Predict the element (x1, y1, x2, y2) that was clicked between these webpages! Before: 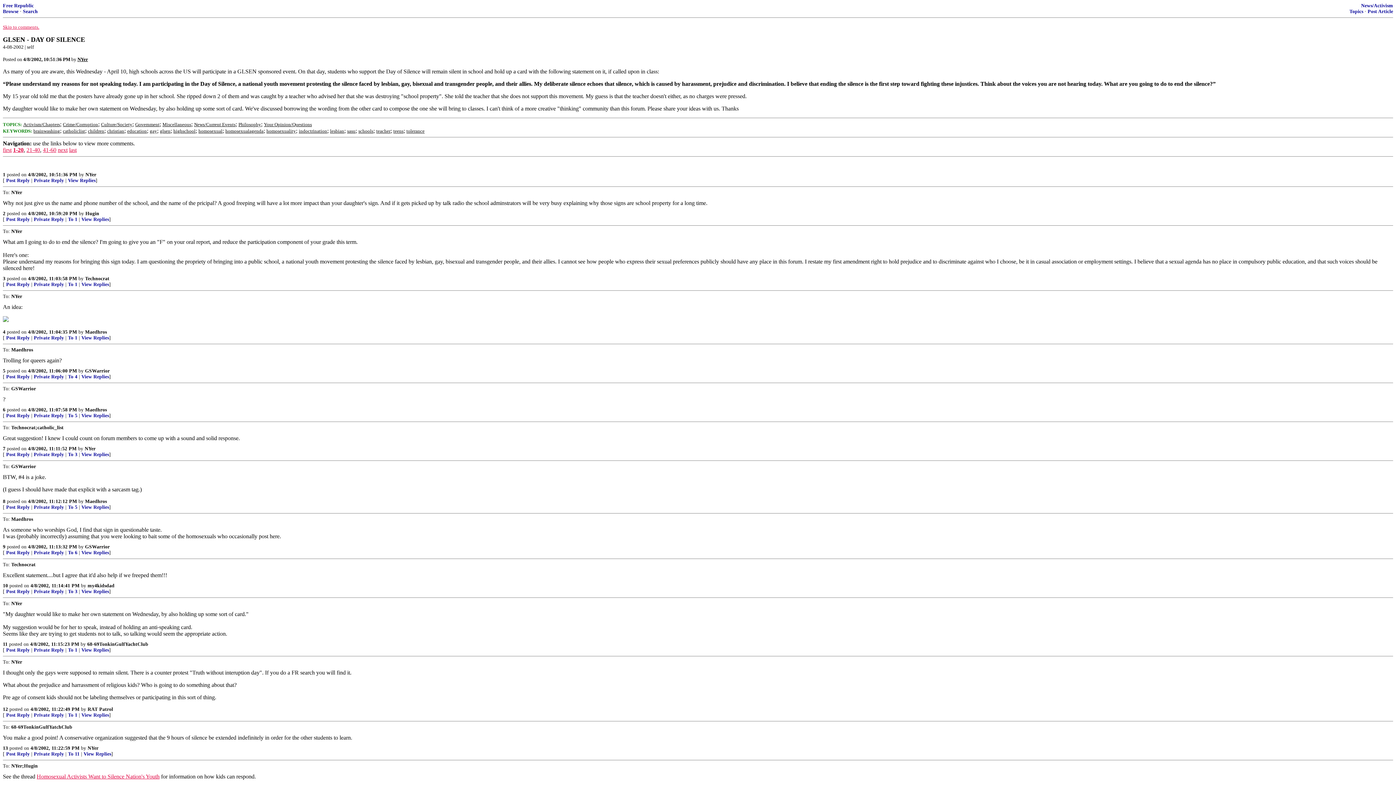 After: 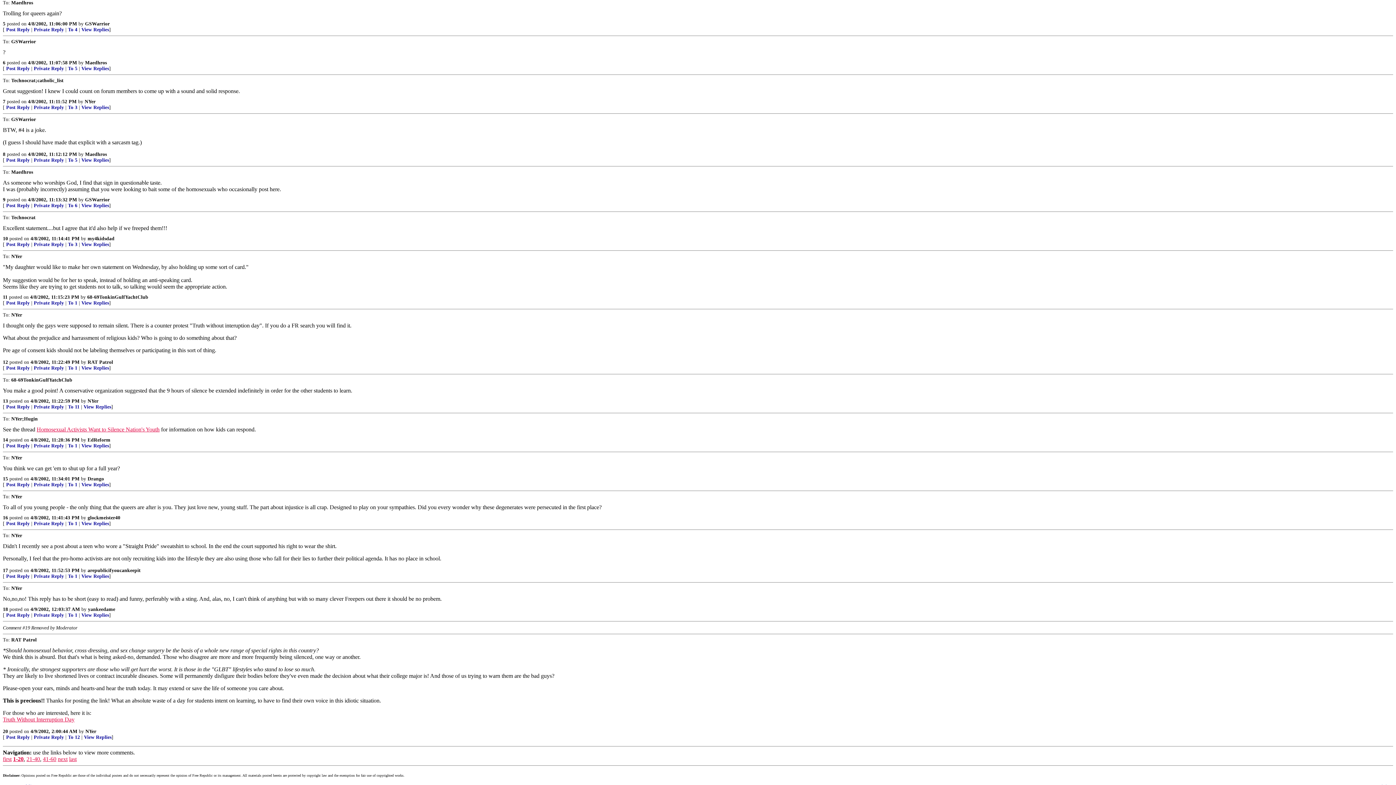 Action: label: To 5 bbox: (68, 504, 77, 510)